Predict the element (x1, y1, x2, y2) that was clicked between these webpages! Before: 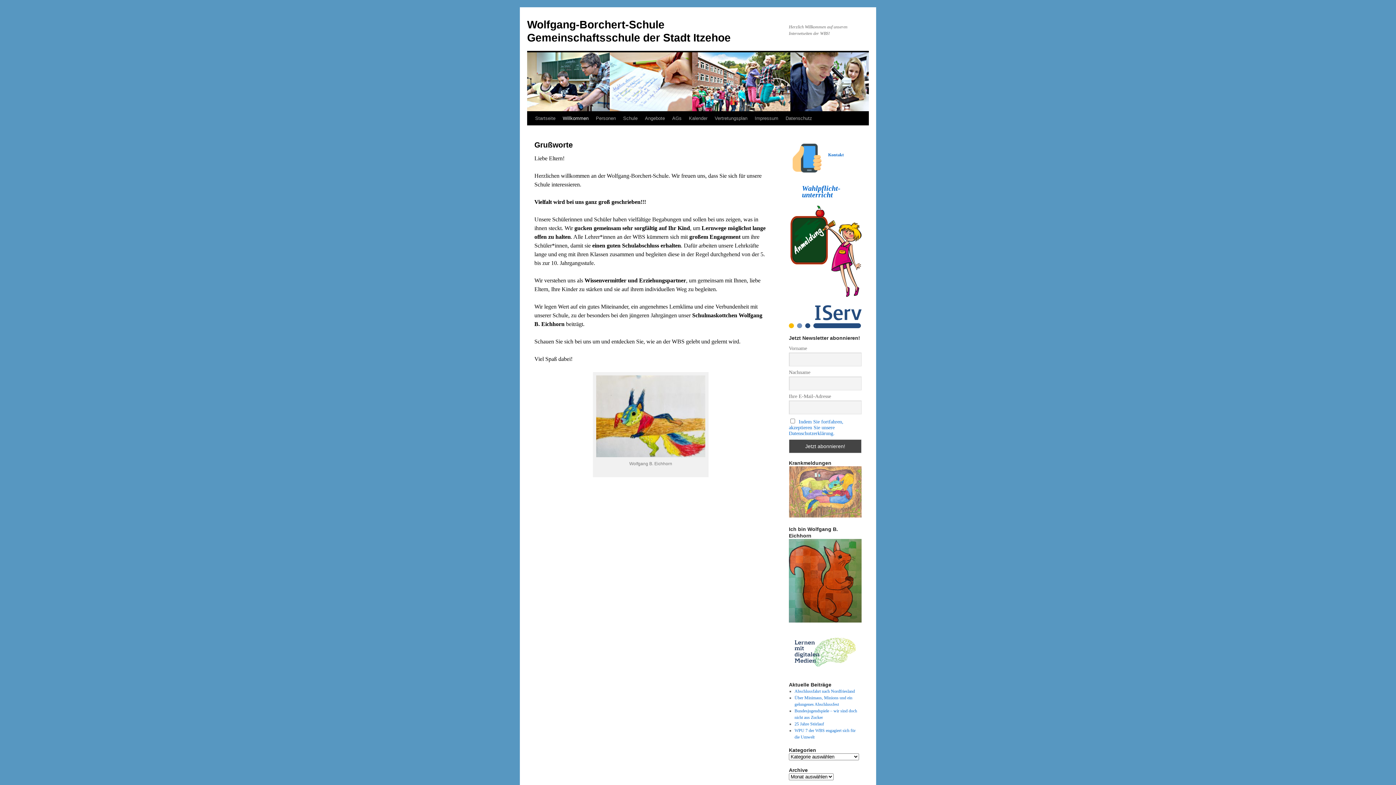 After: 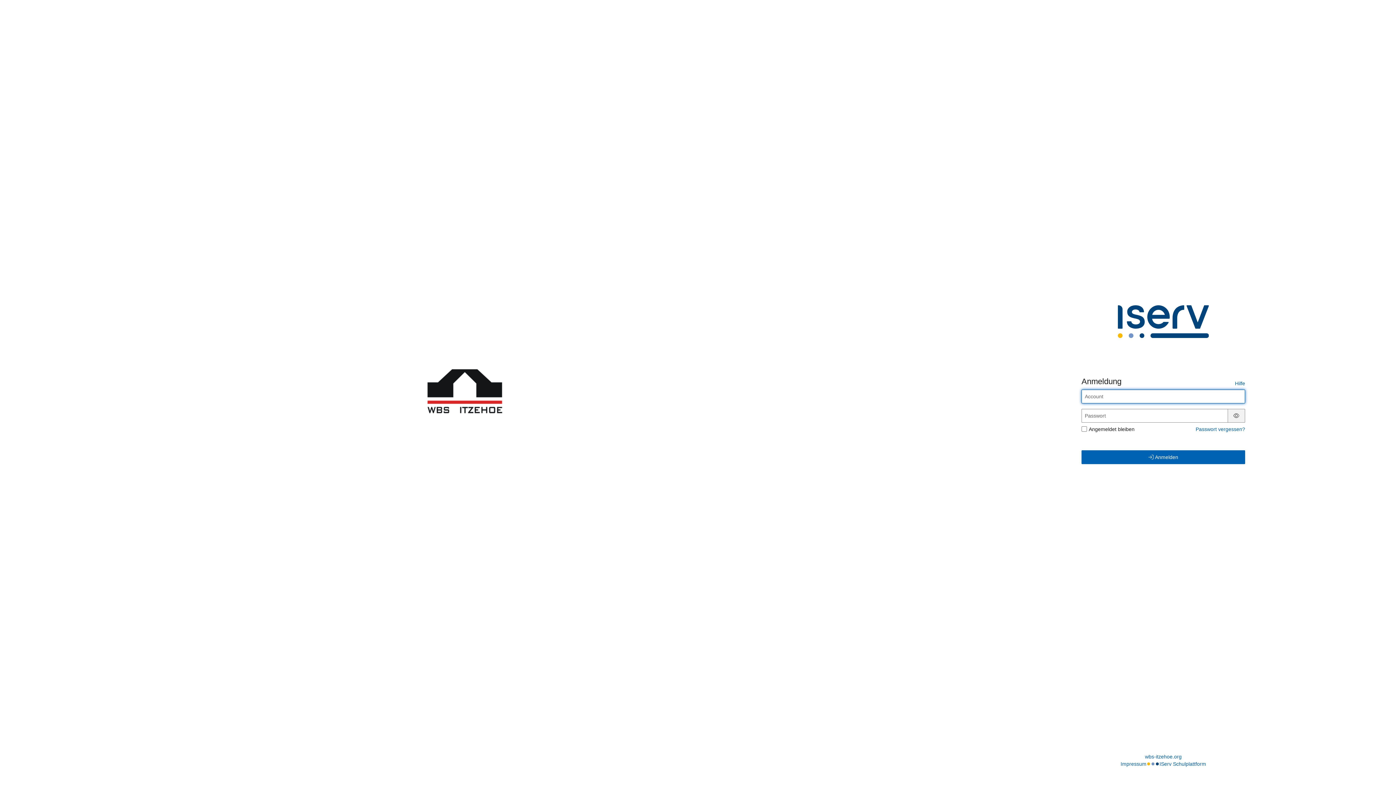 Action: bbox: (789, 305, 861, 328)